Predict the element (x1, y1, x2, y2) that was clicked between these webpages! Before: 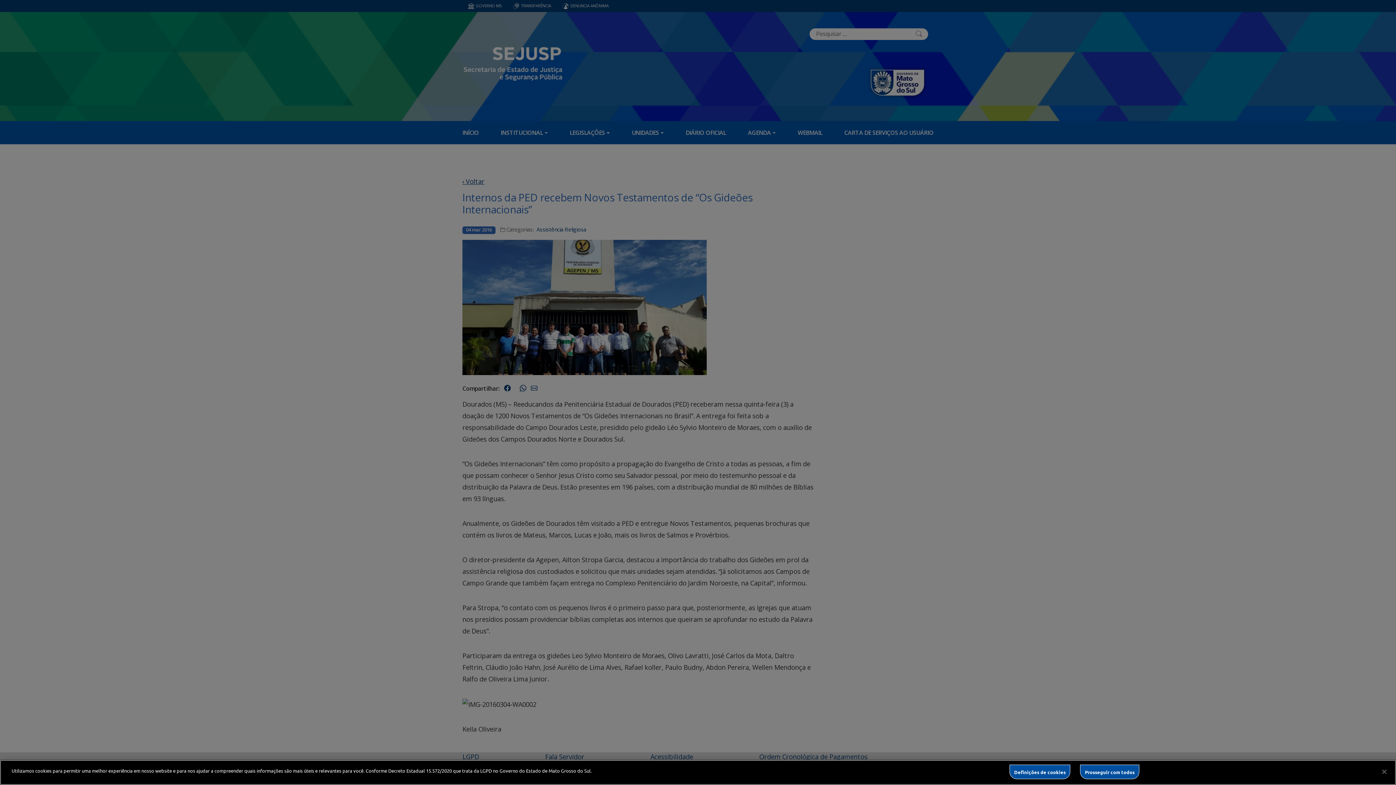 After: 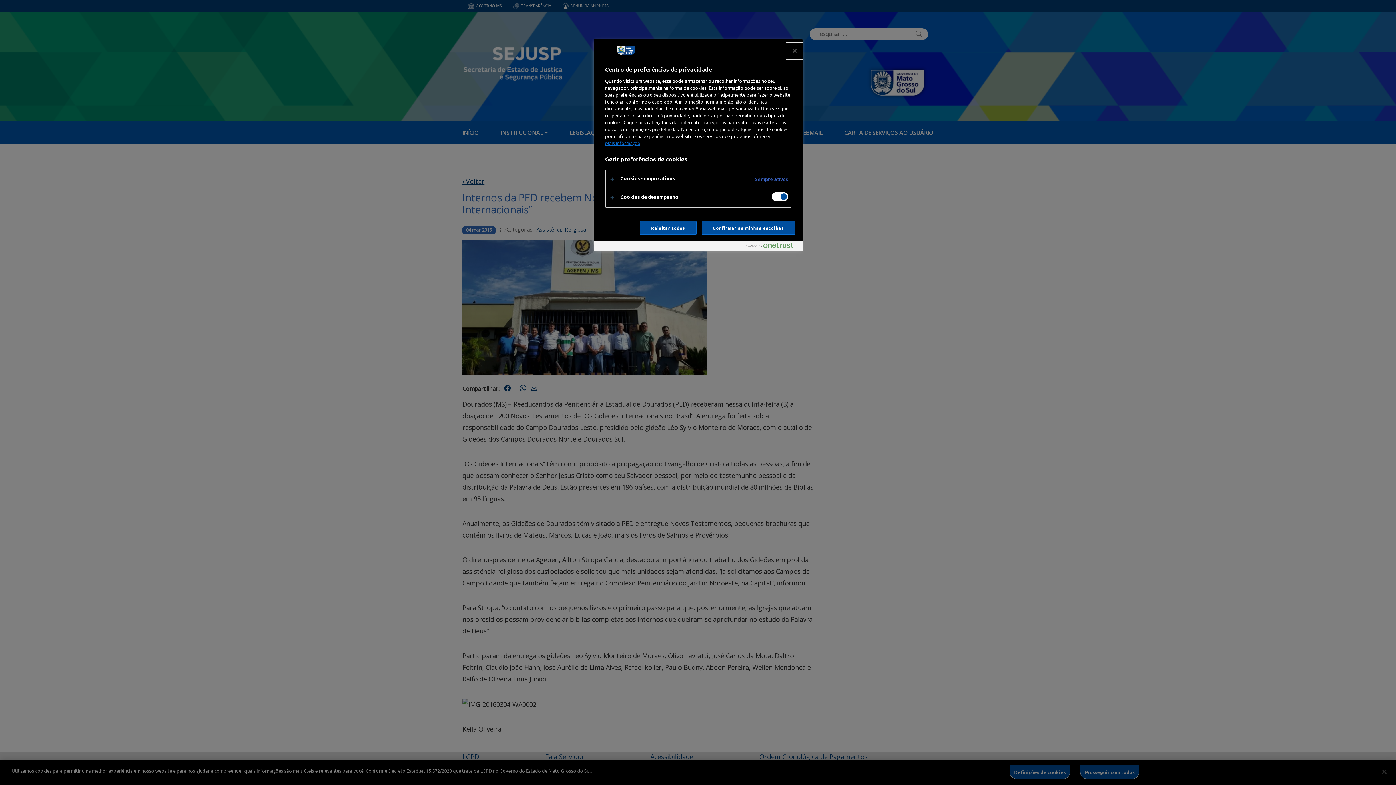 Action: label: Definições de cookies bbox: (1009, 765, 1070, 779)